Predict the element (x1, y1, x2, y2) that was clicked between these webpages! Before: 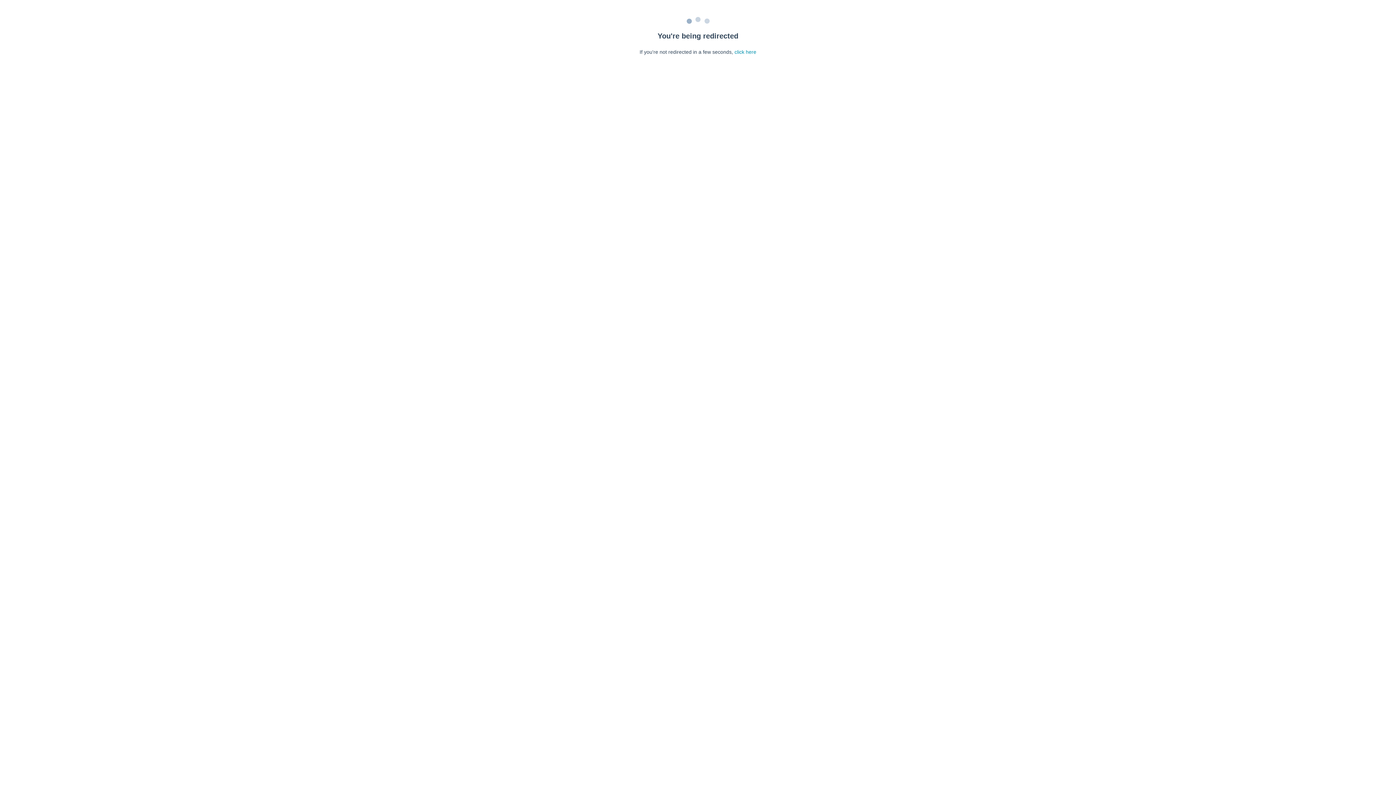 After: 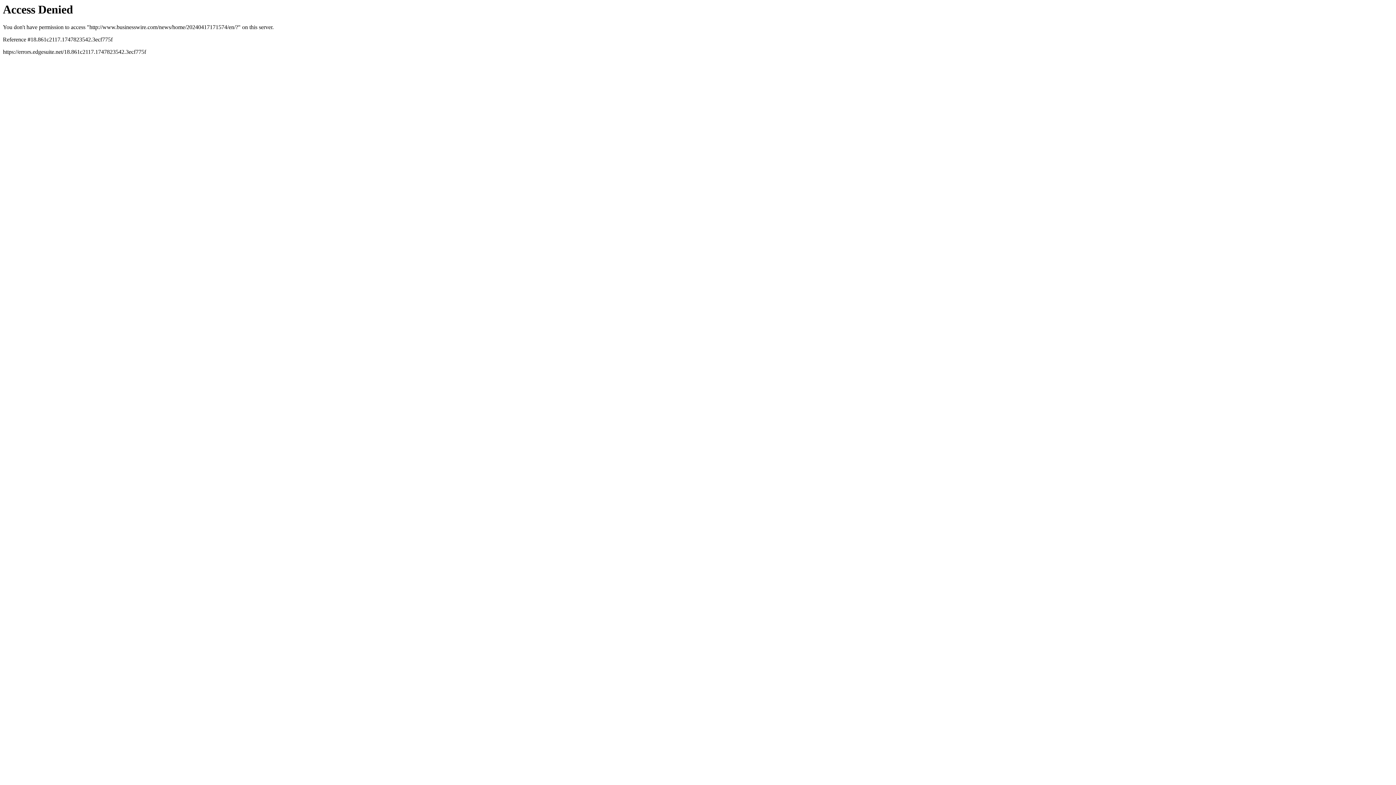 Action: label: click here bbox: (734, 49, 756, 54)